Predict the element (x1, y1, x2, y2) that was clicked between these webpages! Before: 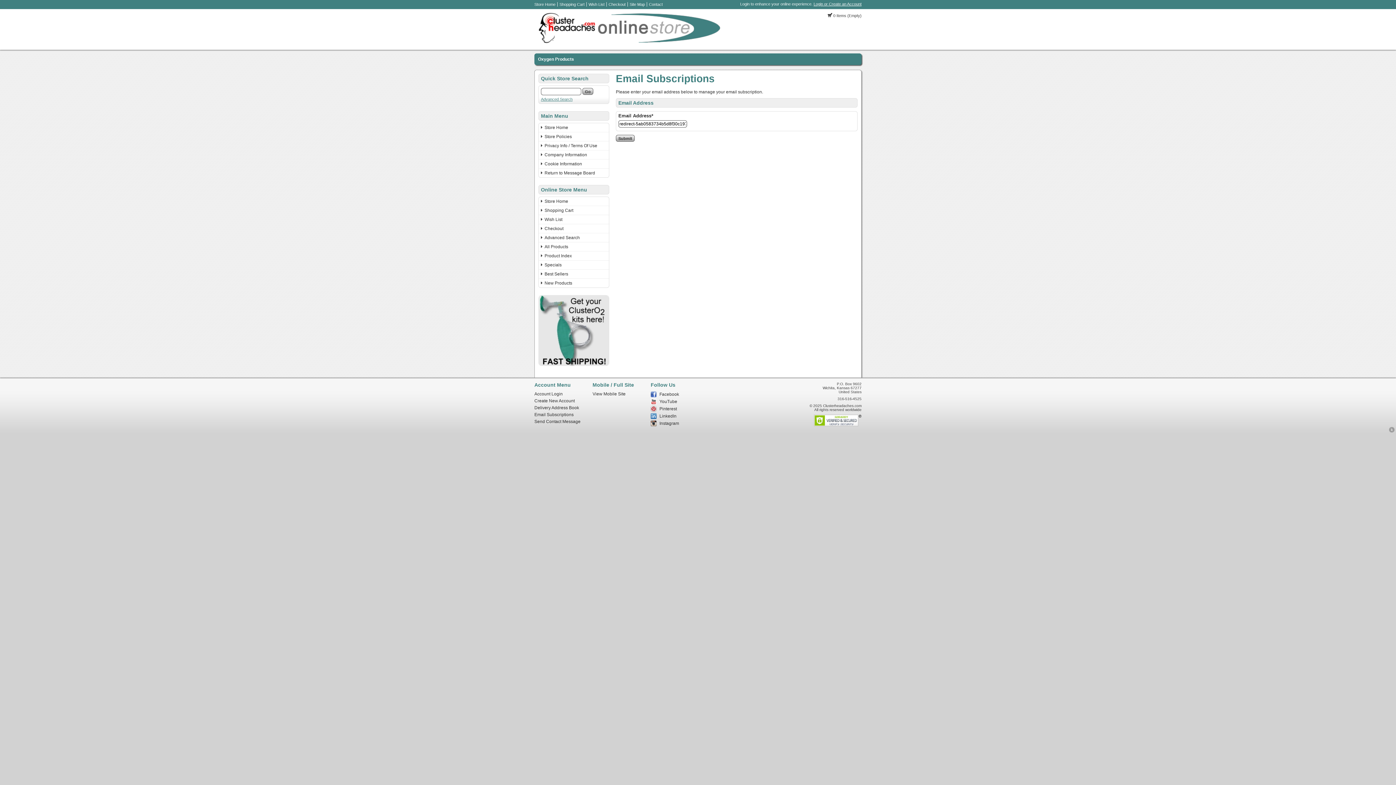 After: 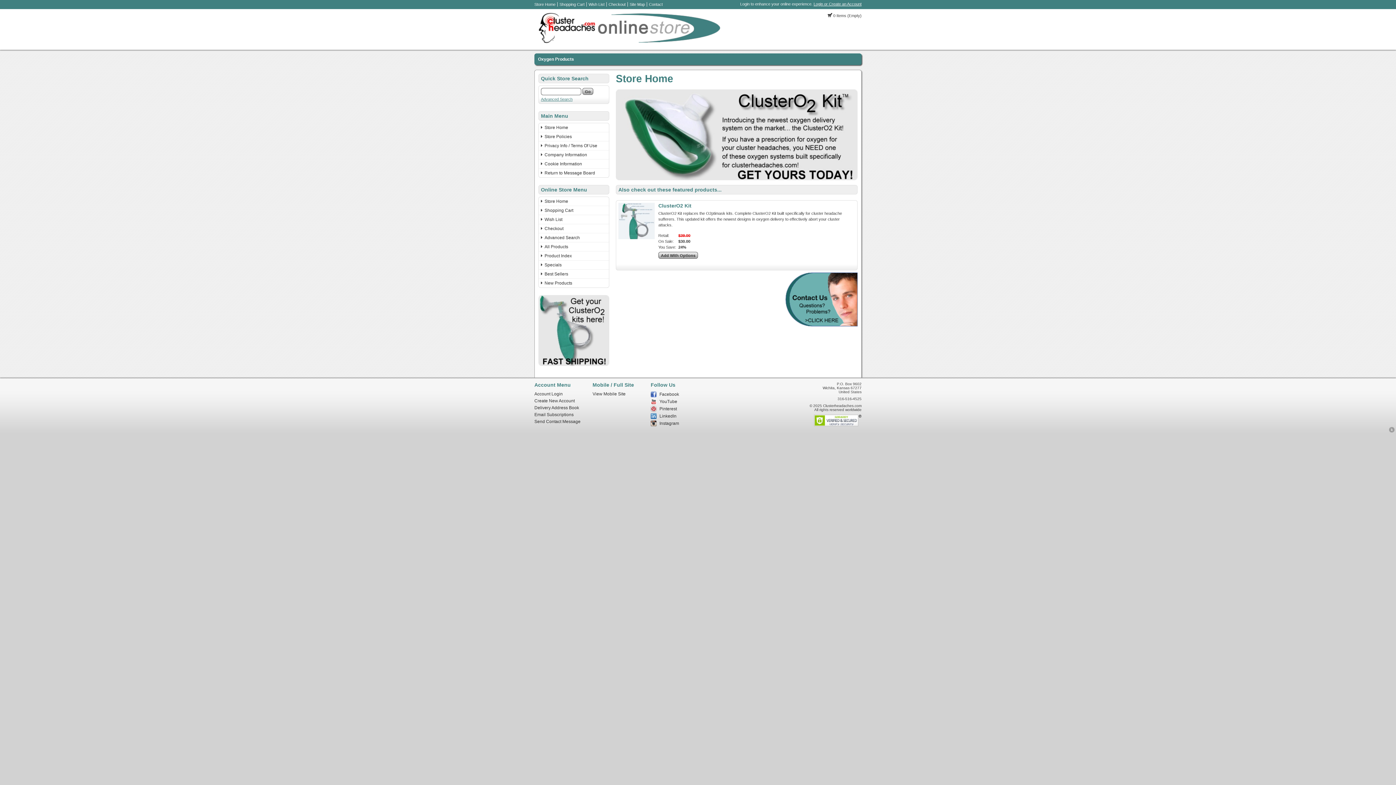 Action: bbox: (538, 123, 609, 132) label: Store Home